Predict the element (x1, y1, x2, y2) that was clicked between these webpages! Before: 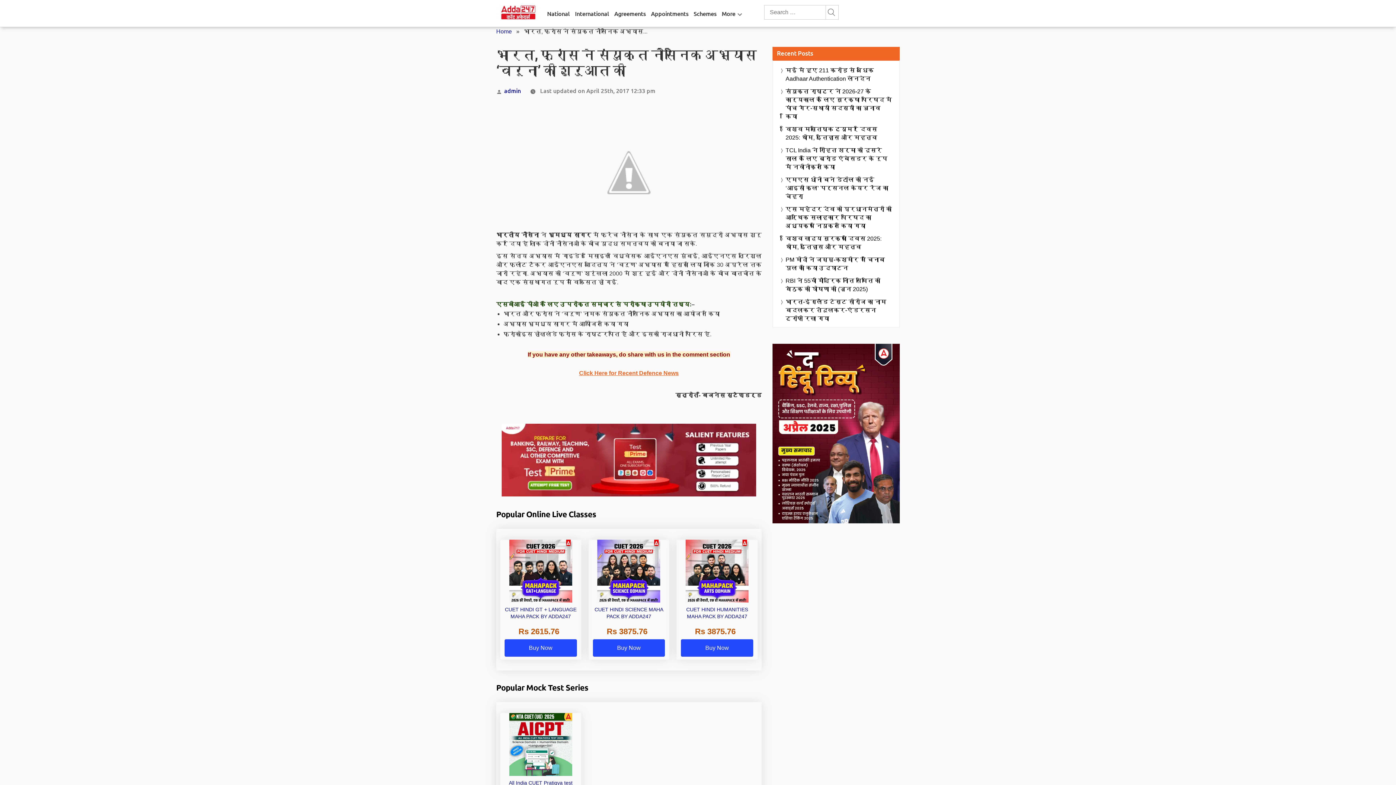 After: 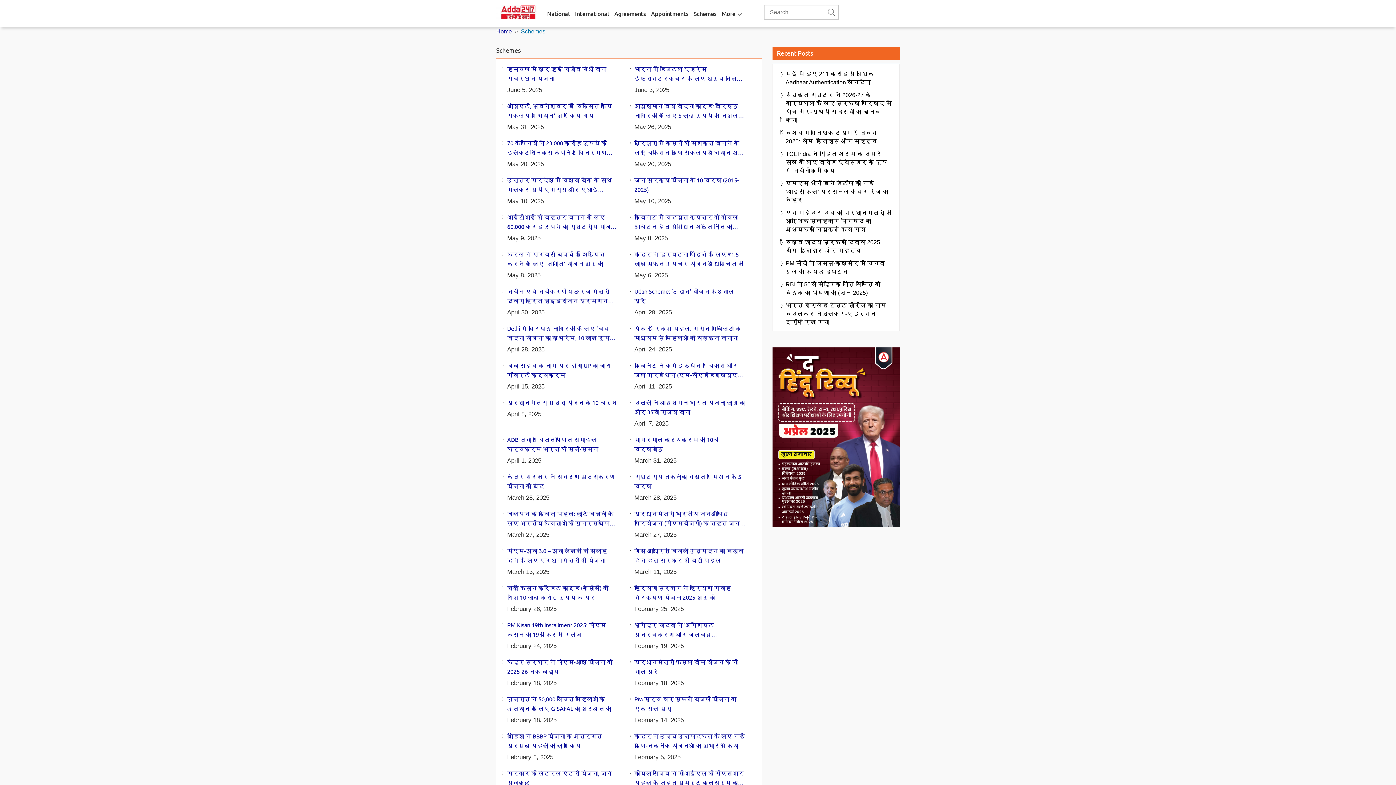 Action: label: Schemes bbox: (693, 0, 716, 26)